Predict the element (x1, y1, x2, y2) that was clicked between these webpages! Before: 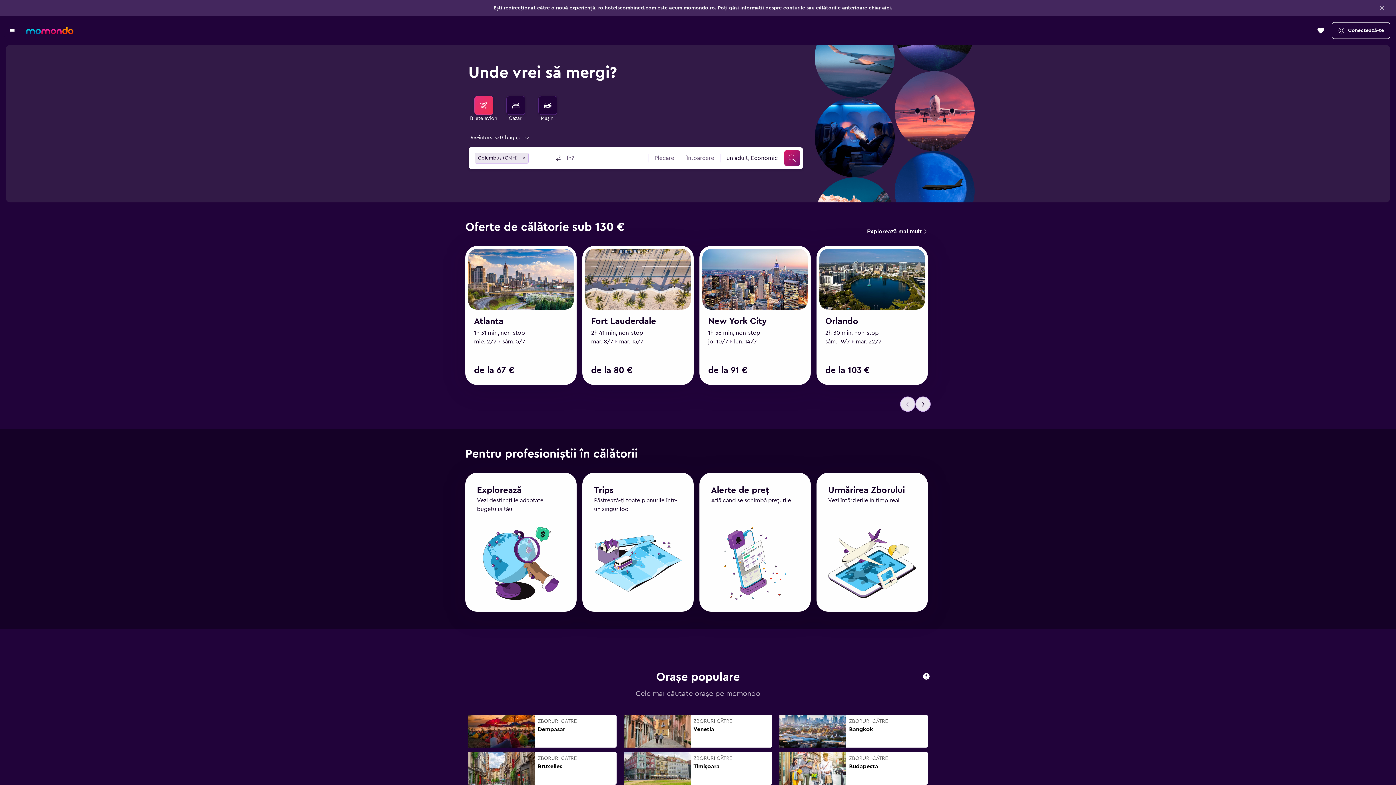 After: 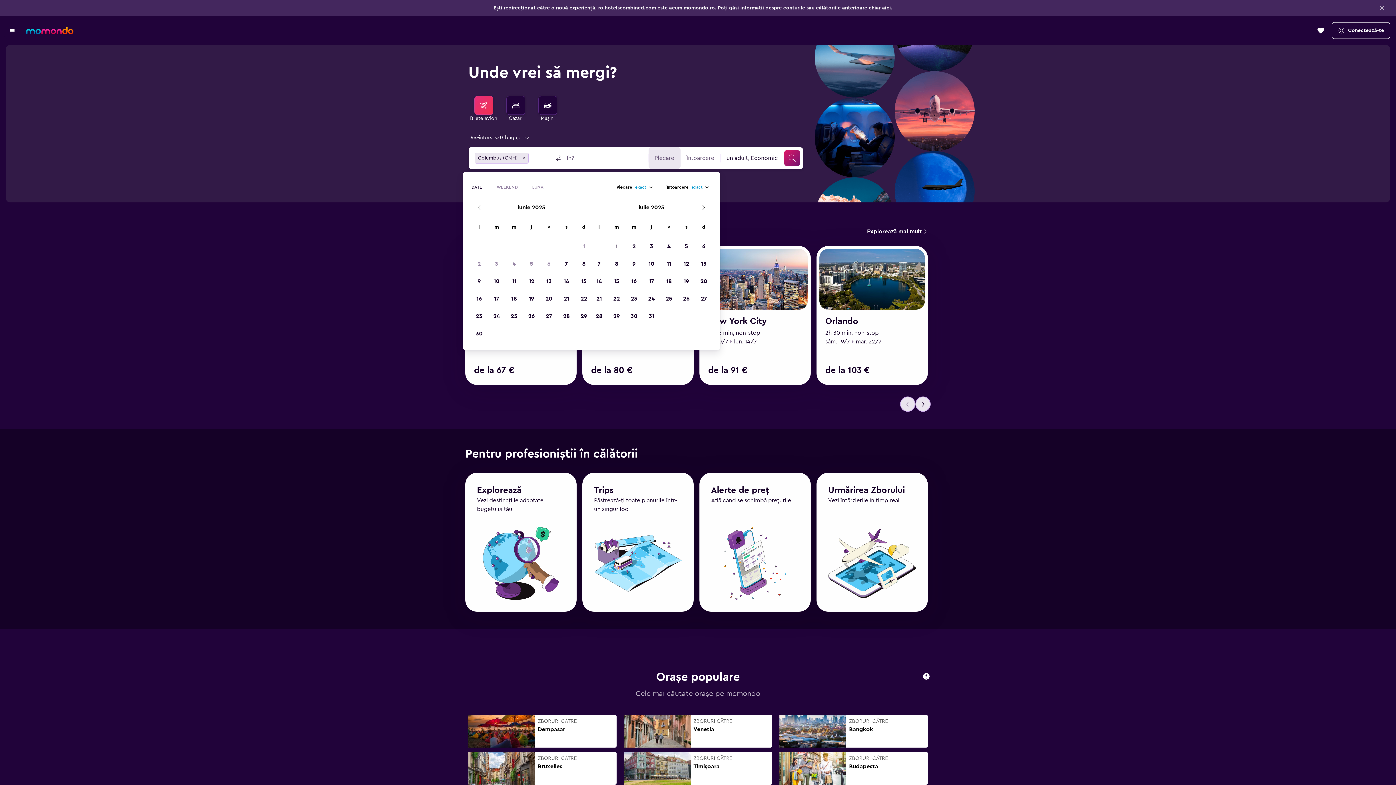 Action: bbox: (648, 147, 680, 169) label: Data de plecare